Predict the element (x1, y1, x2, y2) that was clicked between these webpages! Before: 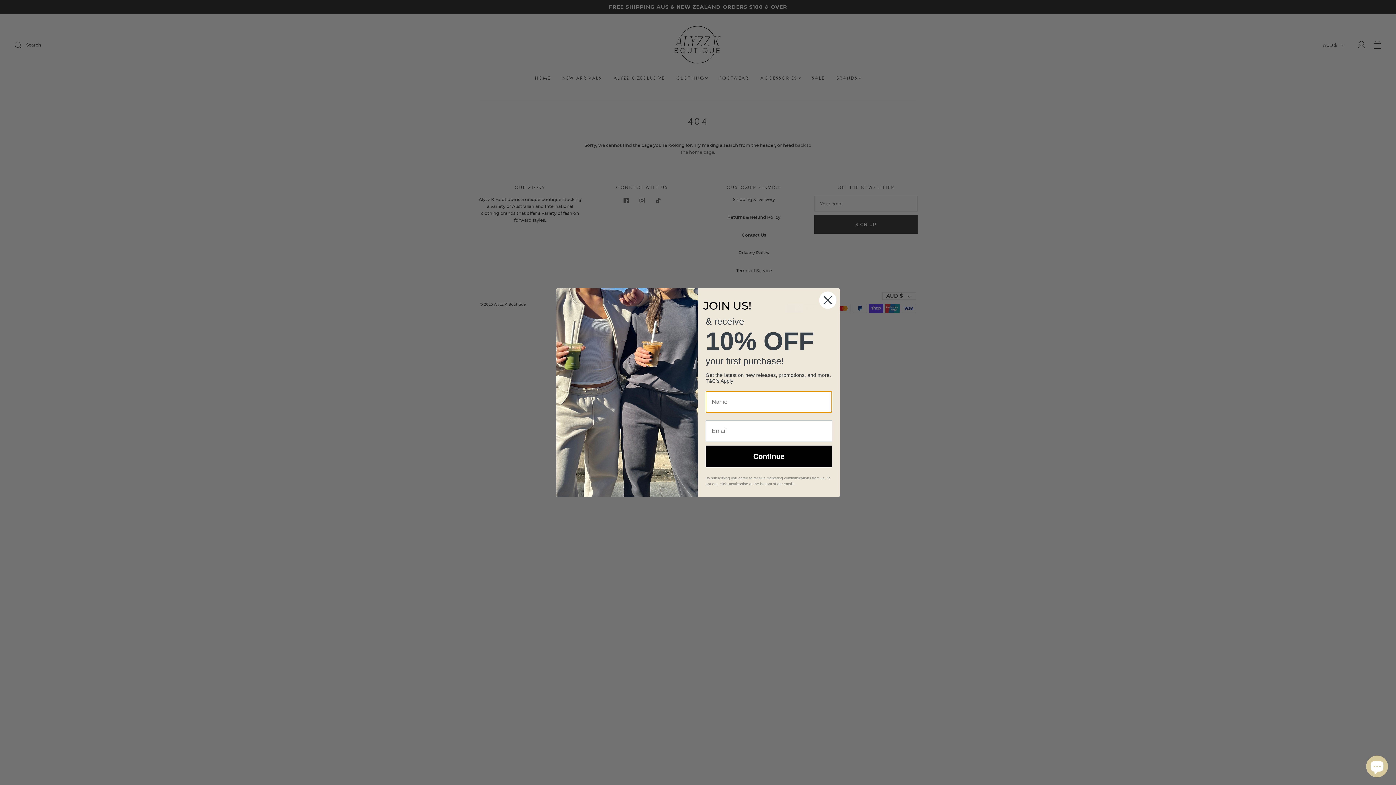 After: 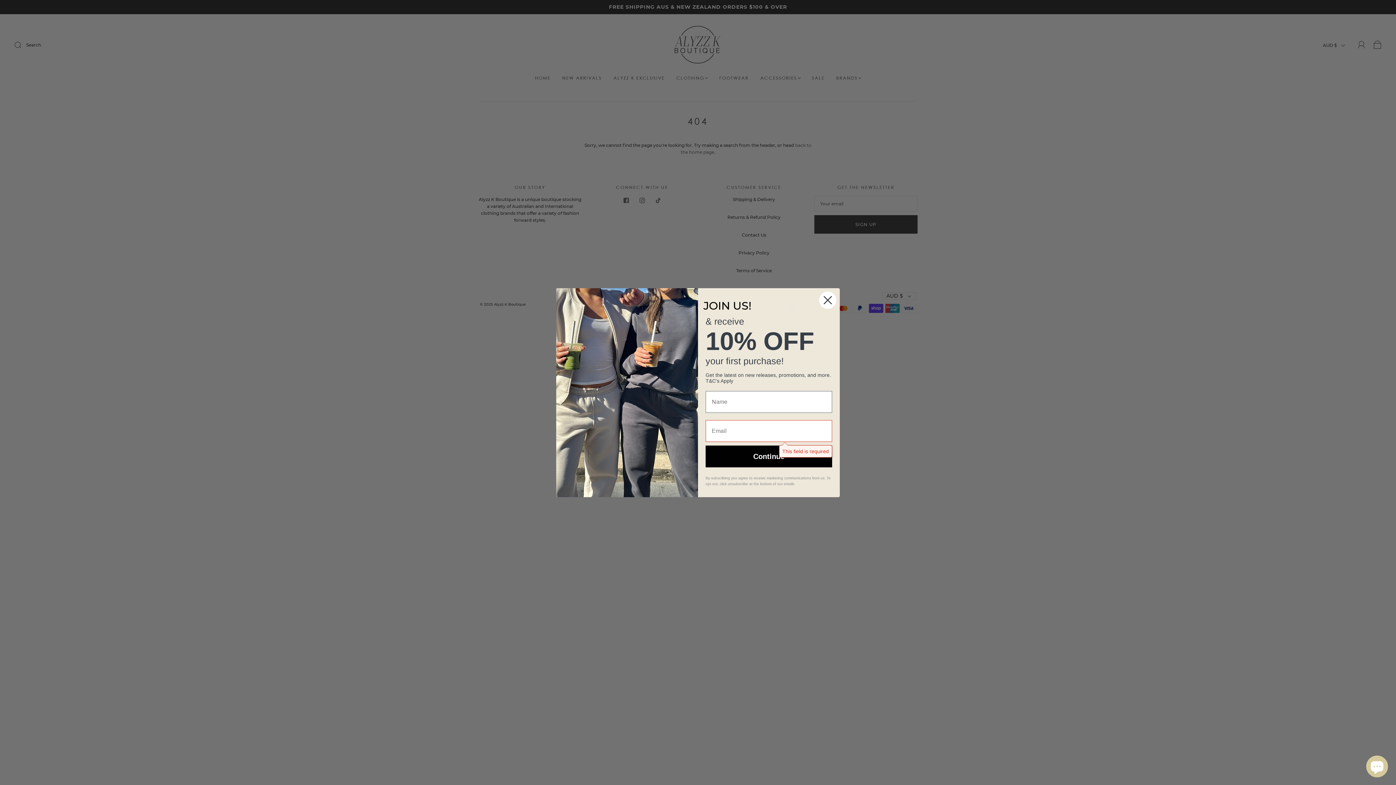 Action: bbox: (705, 468, 832, 489) label: Continue